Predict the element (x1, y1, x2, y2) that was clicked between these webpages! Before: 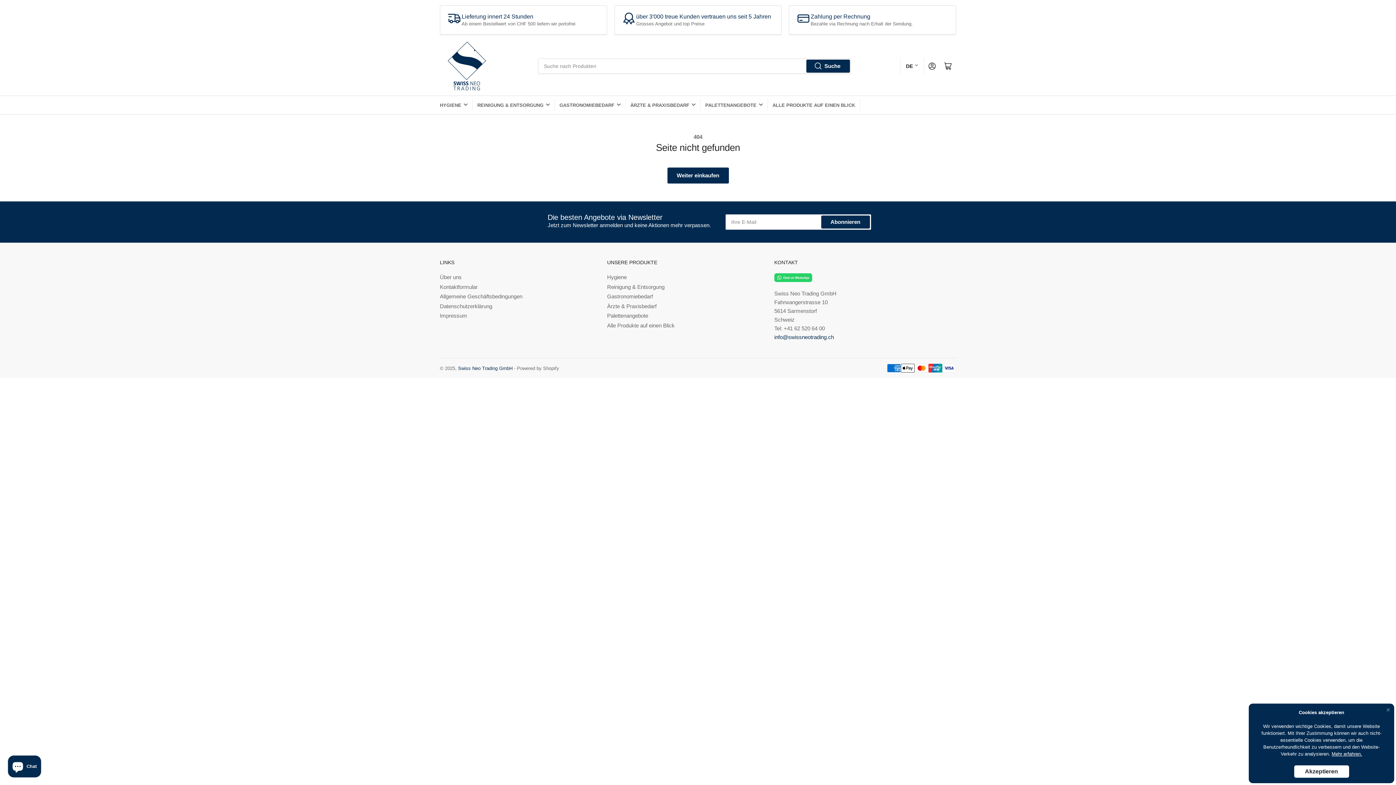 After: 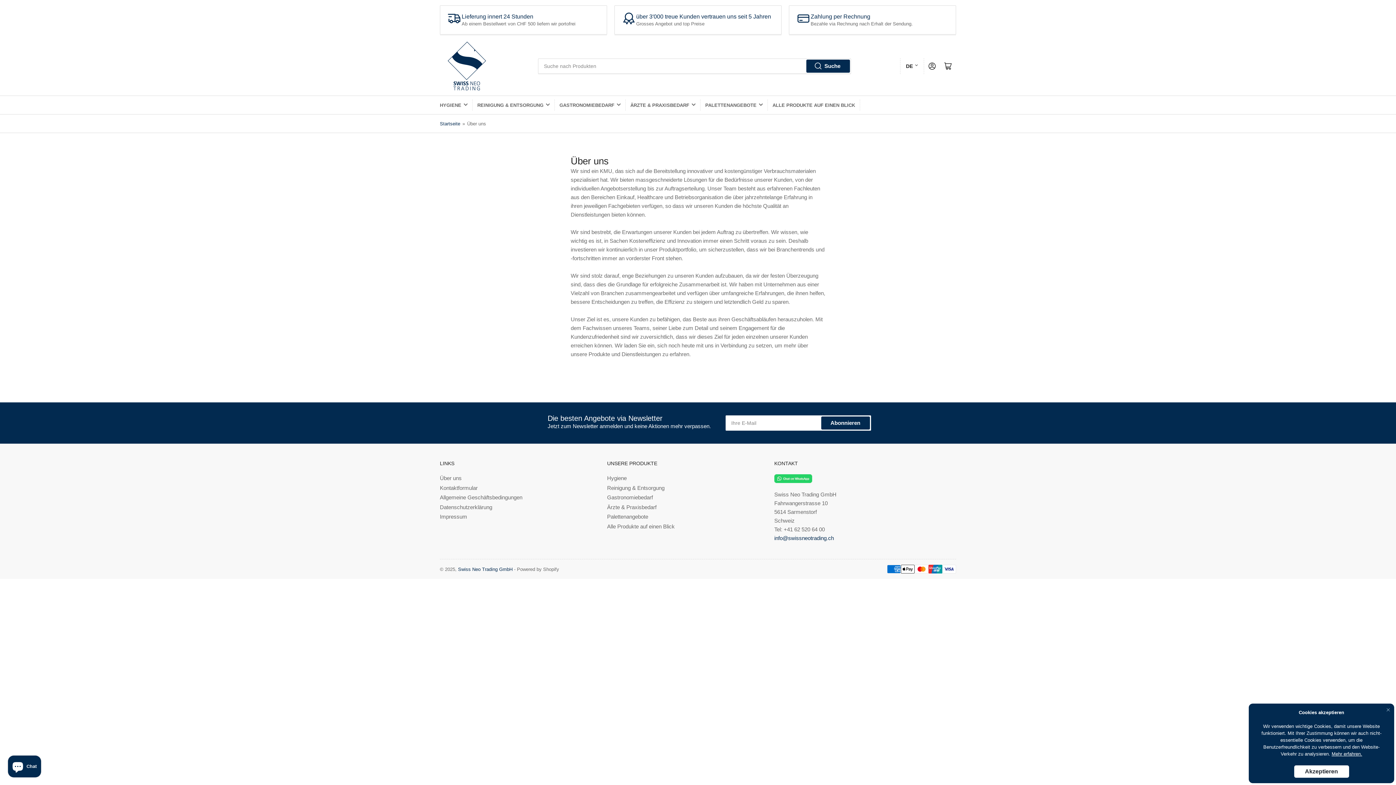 Action: label: Über uns bbox: (440, 274, 461, 280)